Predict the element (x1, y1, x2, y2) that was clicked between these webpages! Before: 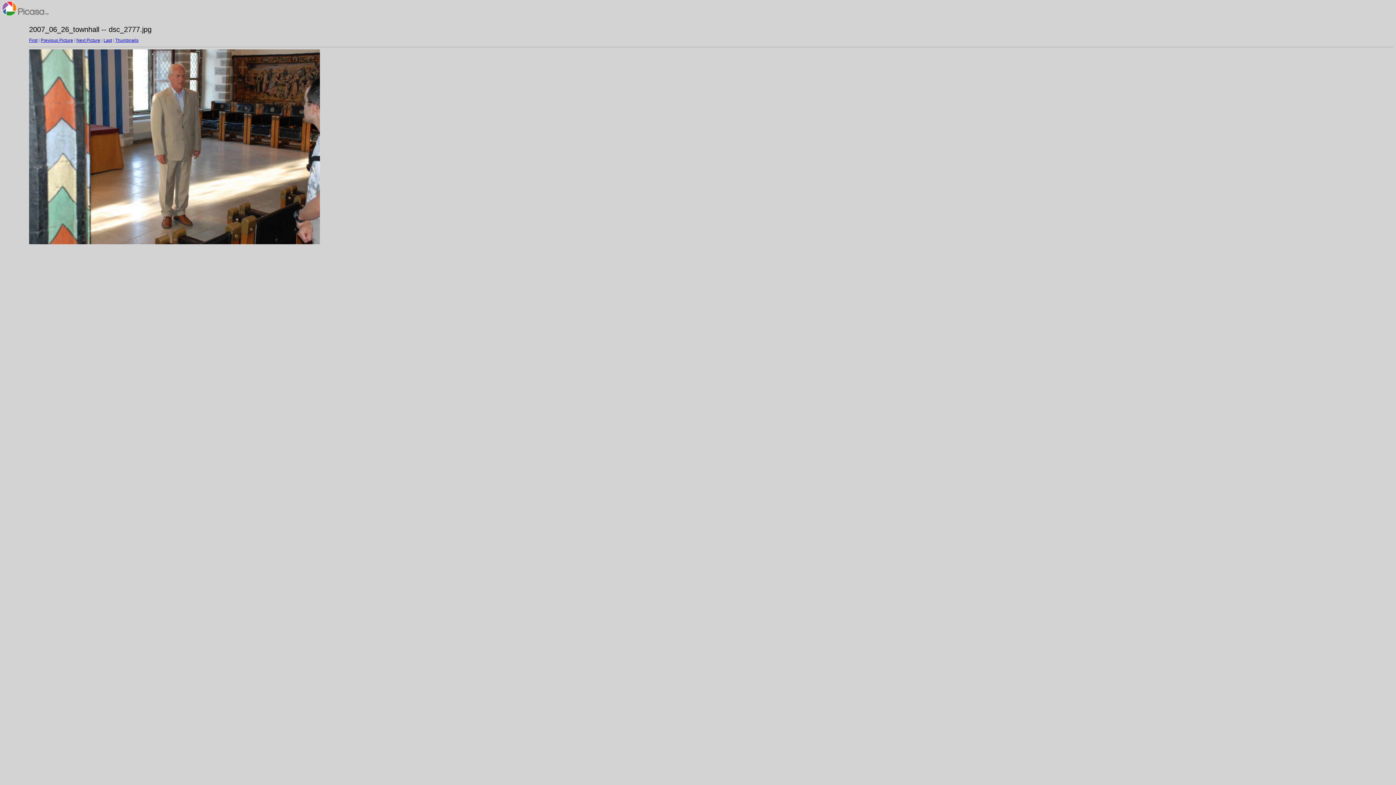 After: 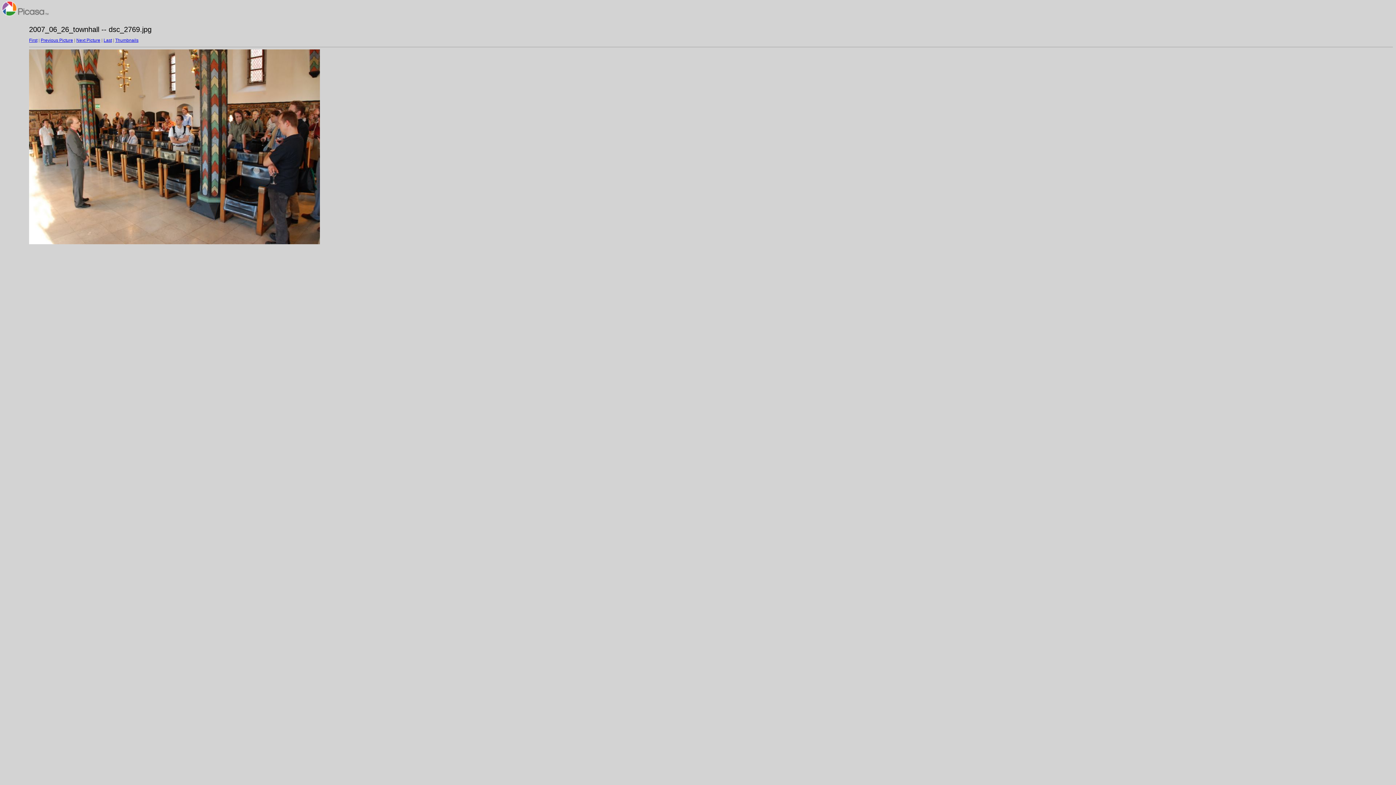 Action: bbox: (40, 37, 73, 42) label: Previous Picture